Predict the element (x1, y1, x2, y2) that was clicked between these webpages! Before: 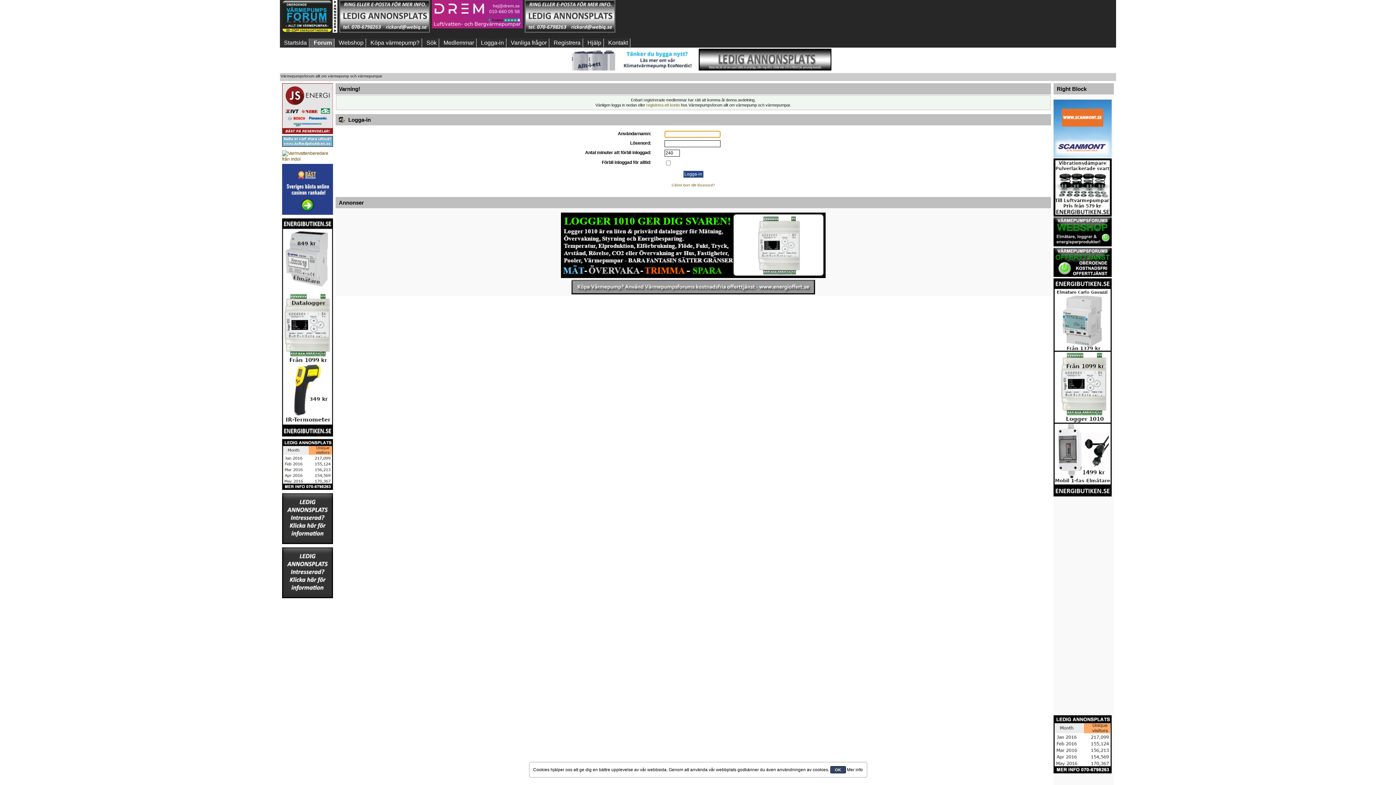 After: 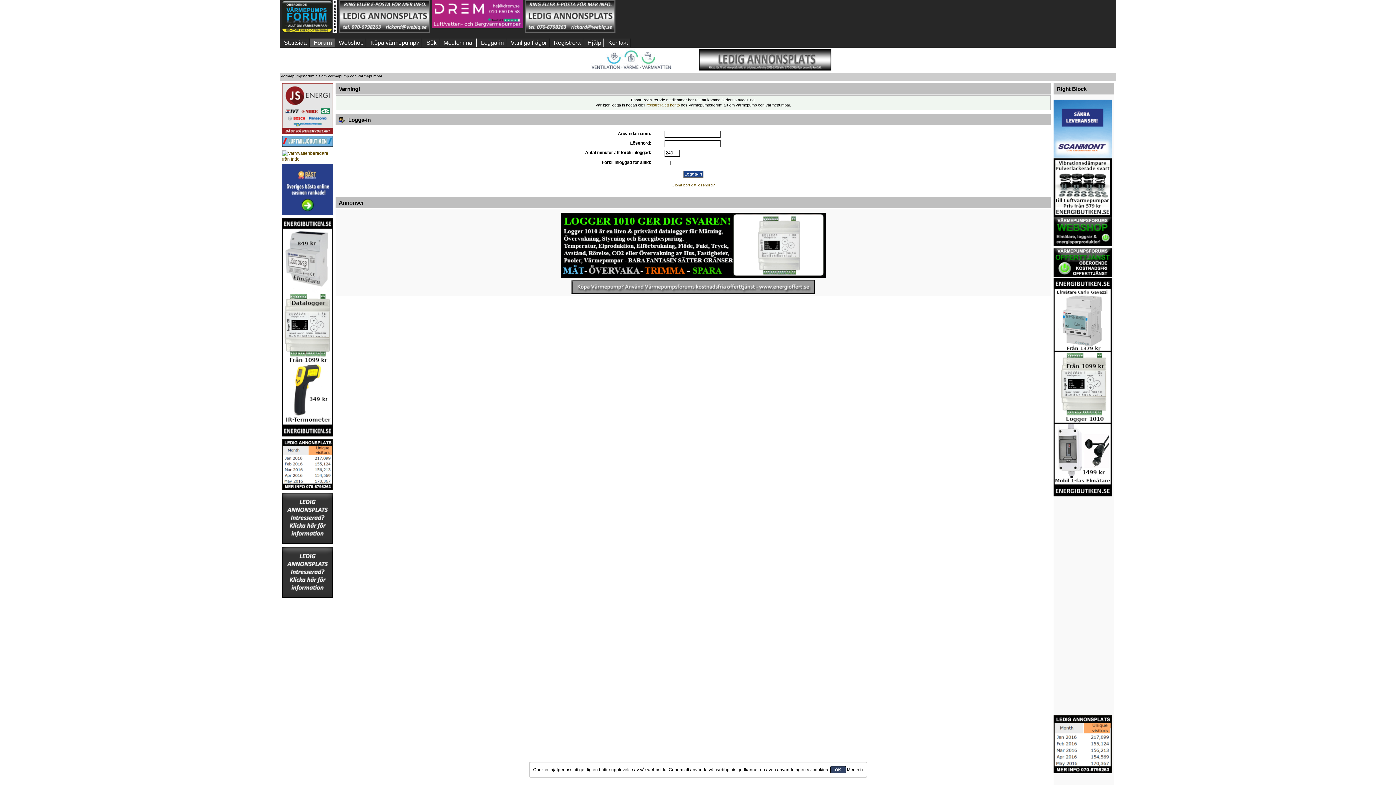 Action: bbox: (564, 66, 697, 71)